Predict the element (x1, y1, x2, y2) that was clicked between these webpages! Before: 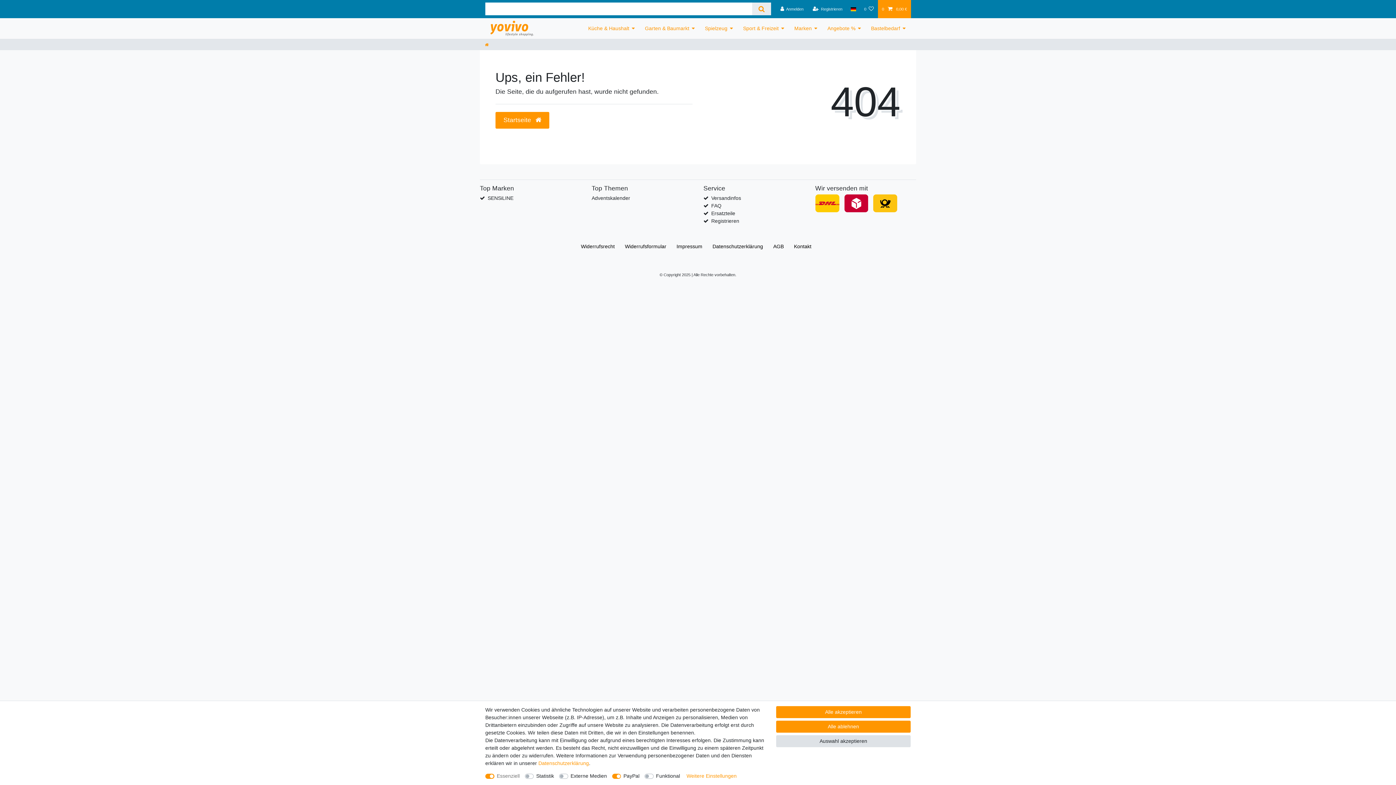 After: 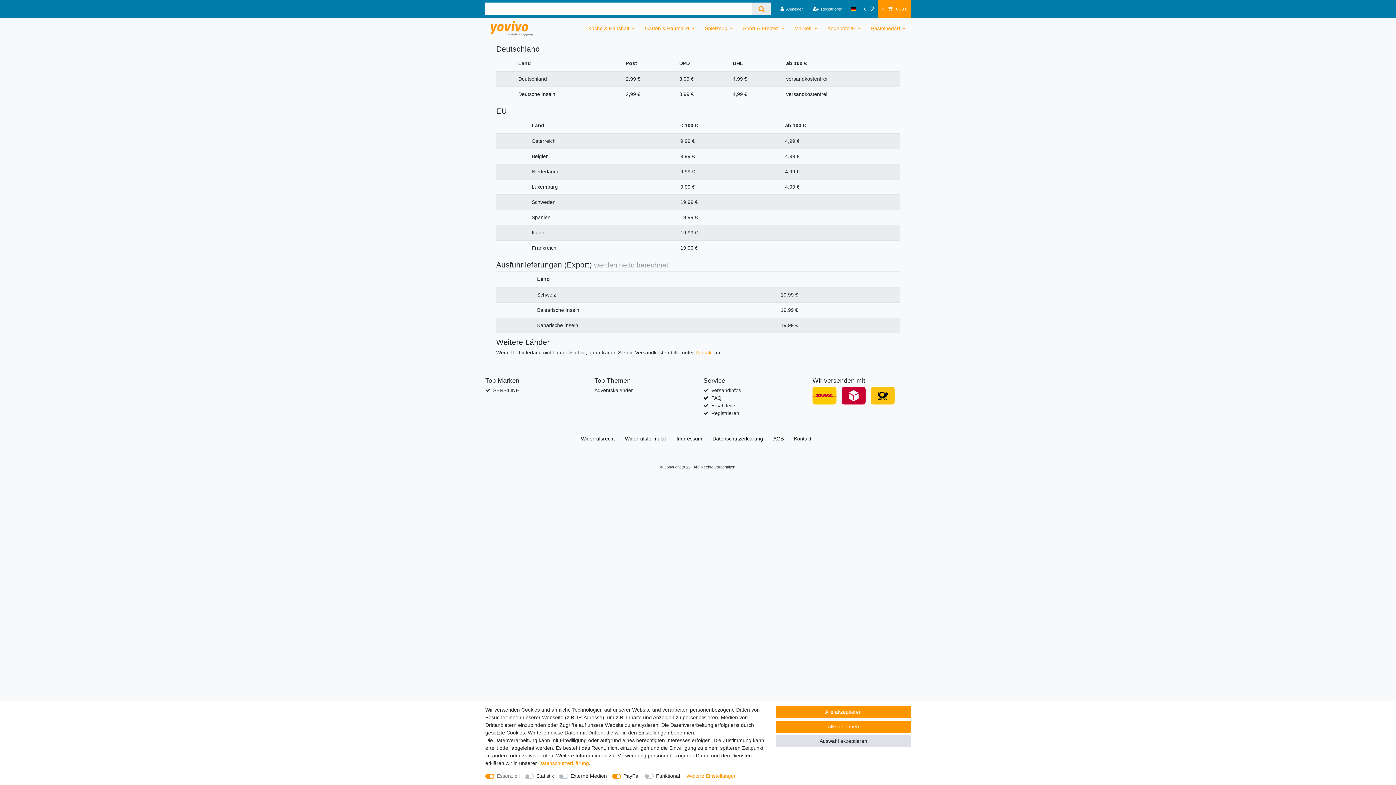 Action: bbox: (711, 194, 741, 202) label: Versandinfos